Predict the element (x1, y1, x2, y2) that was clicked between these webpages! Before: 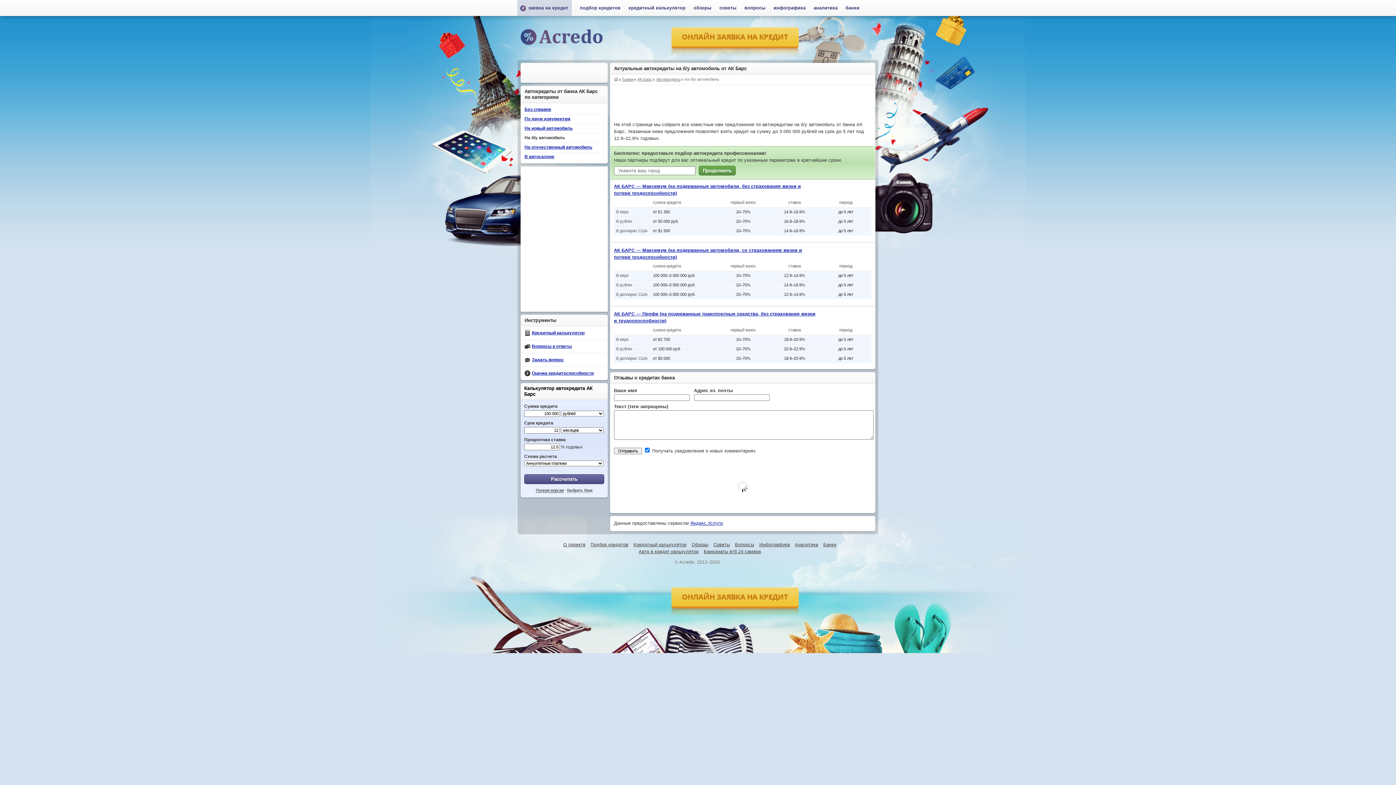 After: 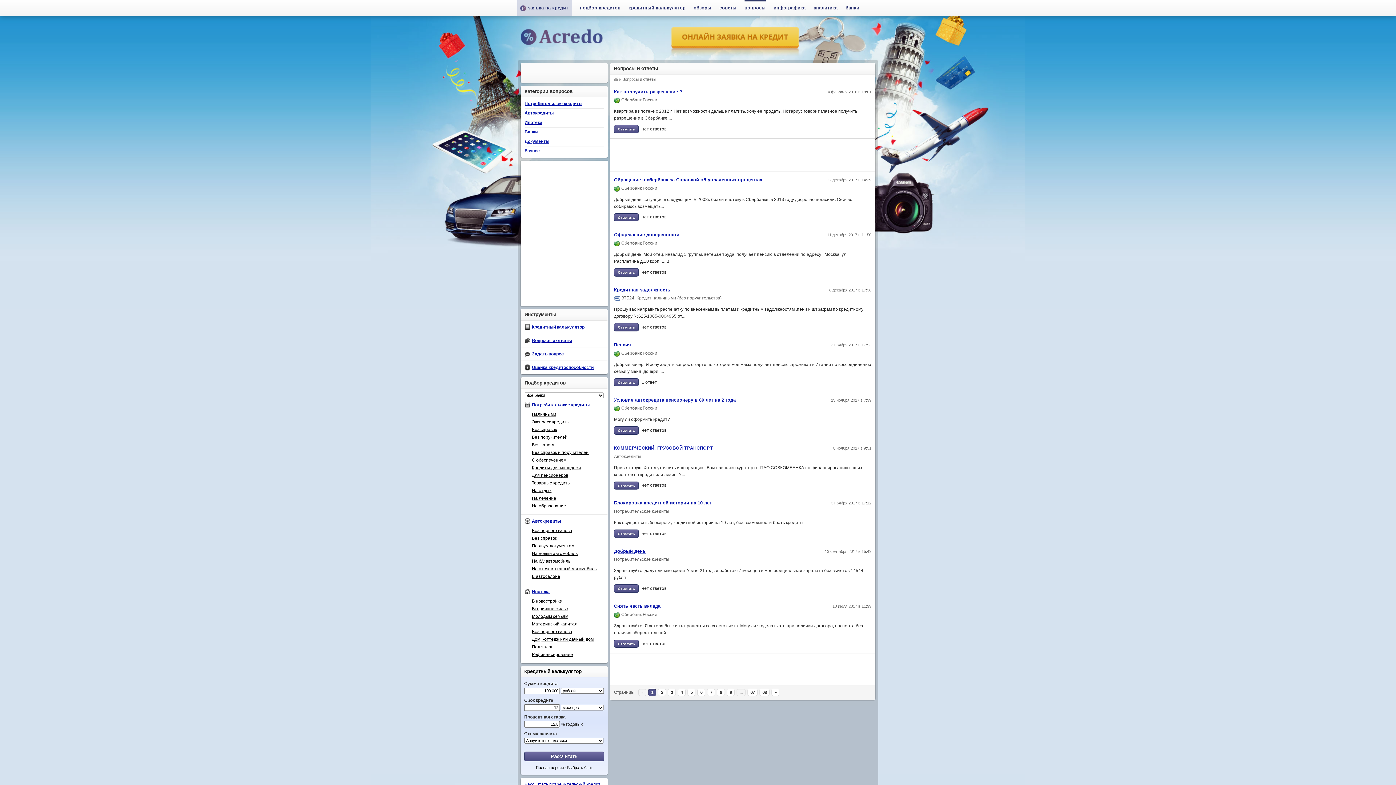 Action: bbox: (735, 542, 754, 547) label: Вопросы